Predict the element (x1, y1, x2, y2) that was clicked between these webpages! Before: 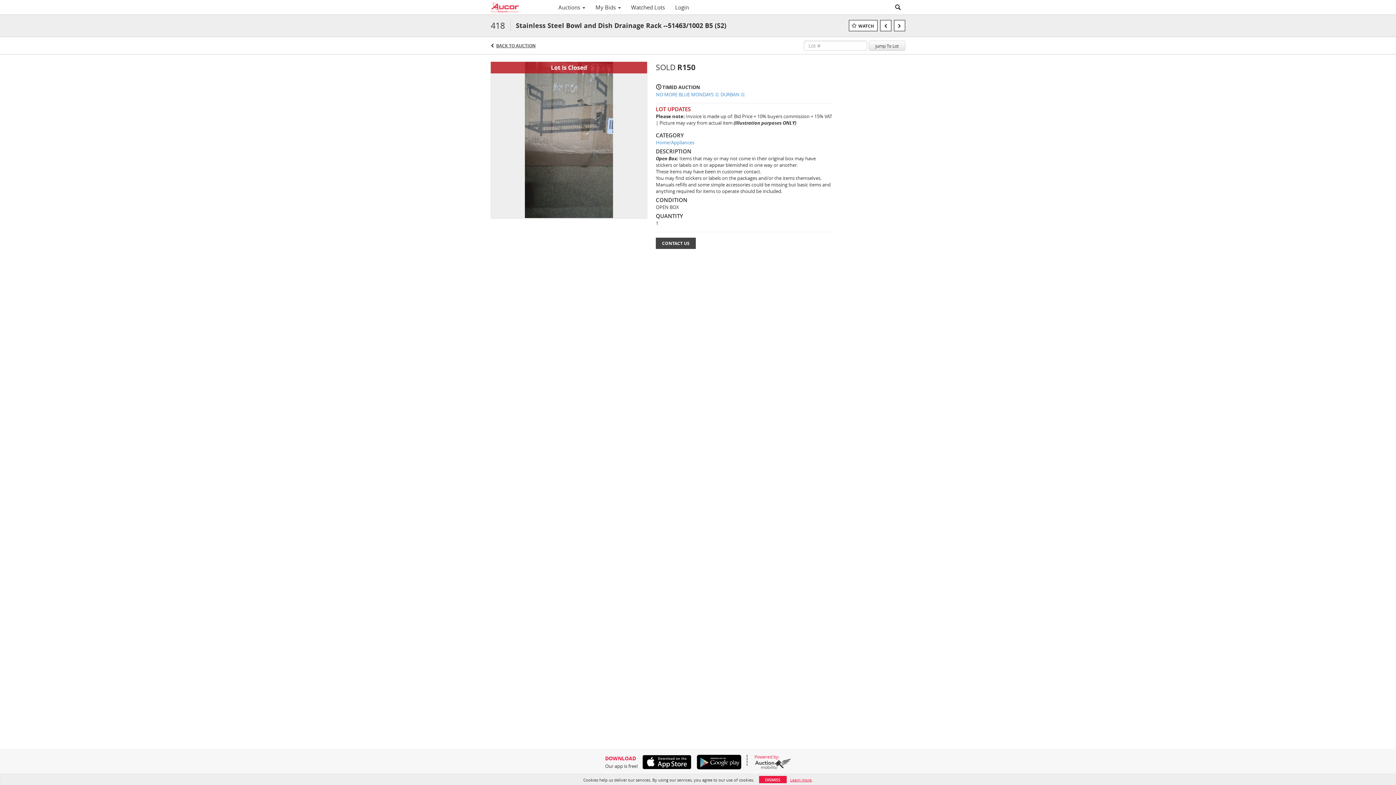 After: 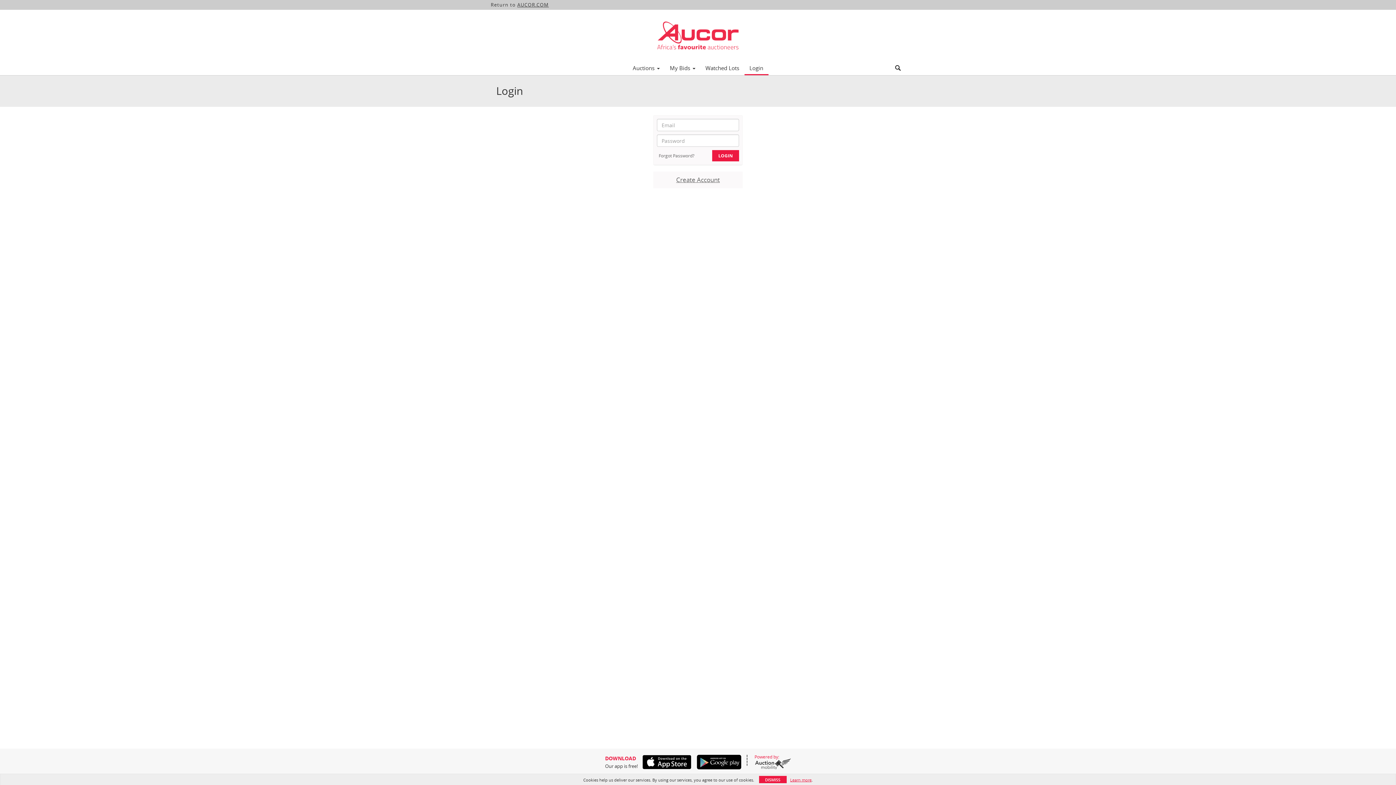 Action: bbox: (670, 1, 694, 13) label: Login